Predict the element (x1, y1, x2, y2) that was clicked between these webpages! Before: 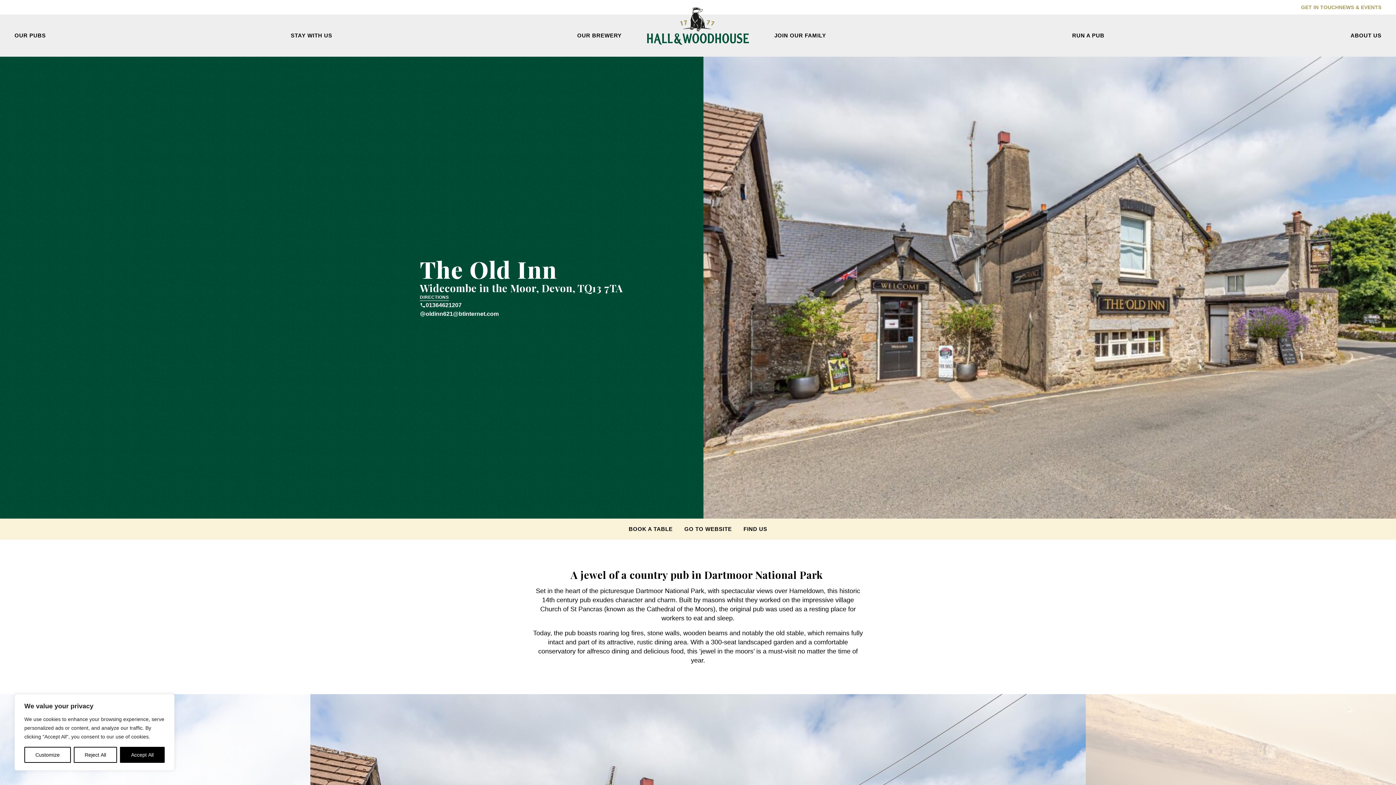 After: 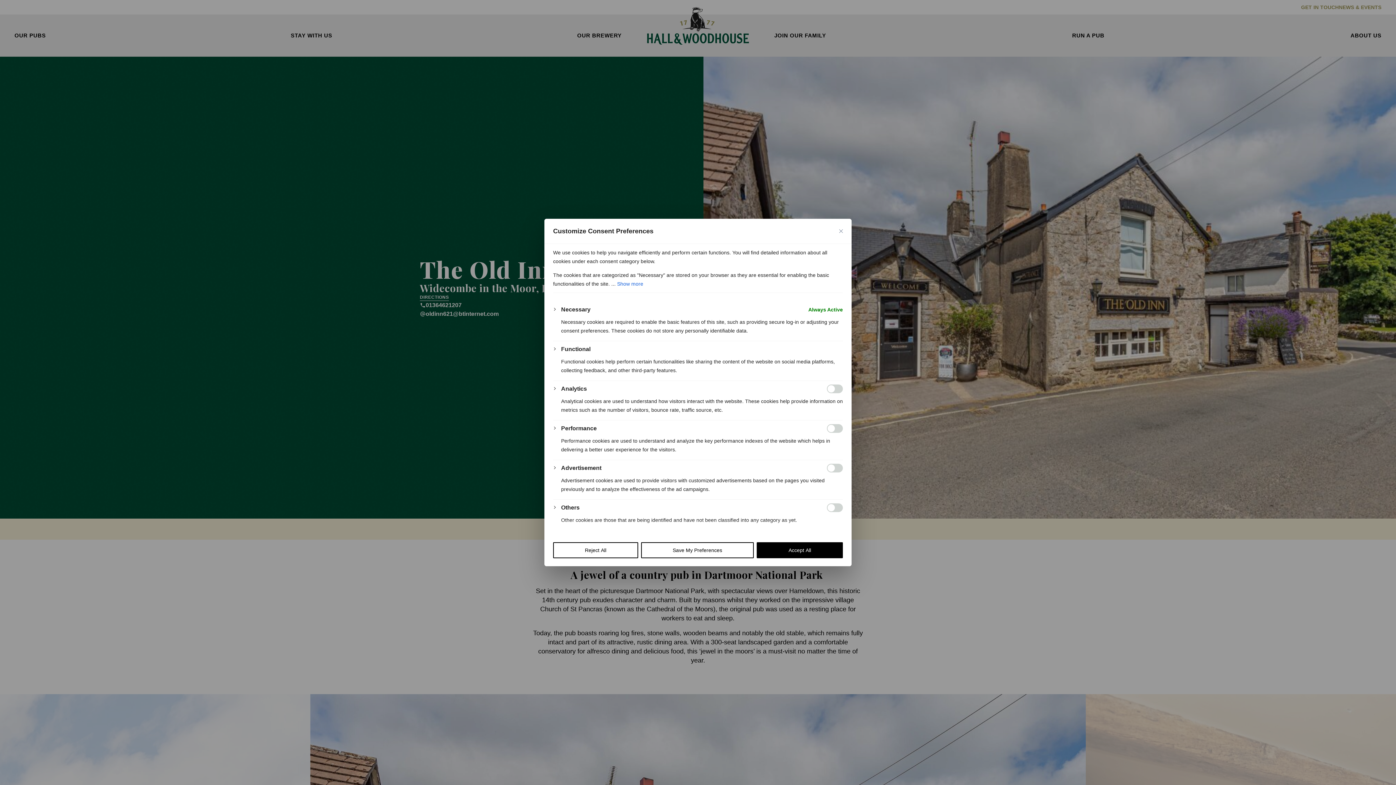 Action: bbox: (24, 747, 70, 763) label: Customize